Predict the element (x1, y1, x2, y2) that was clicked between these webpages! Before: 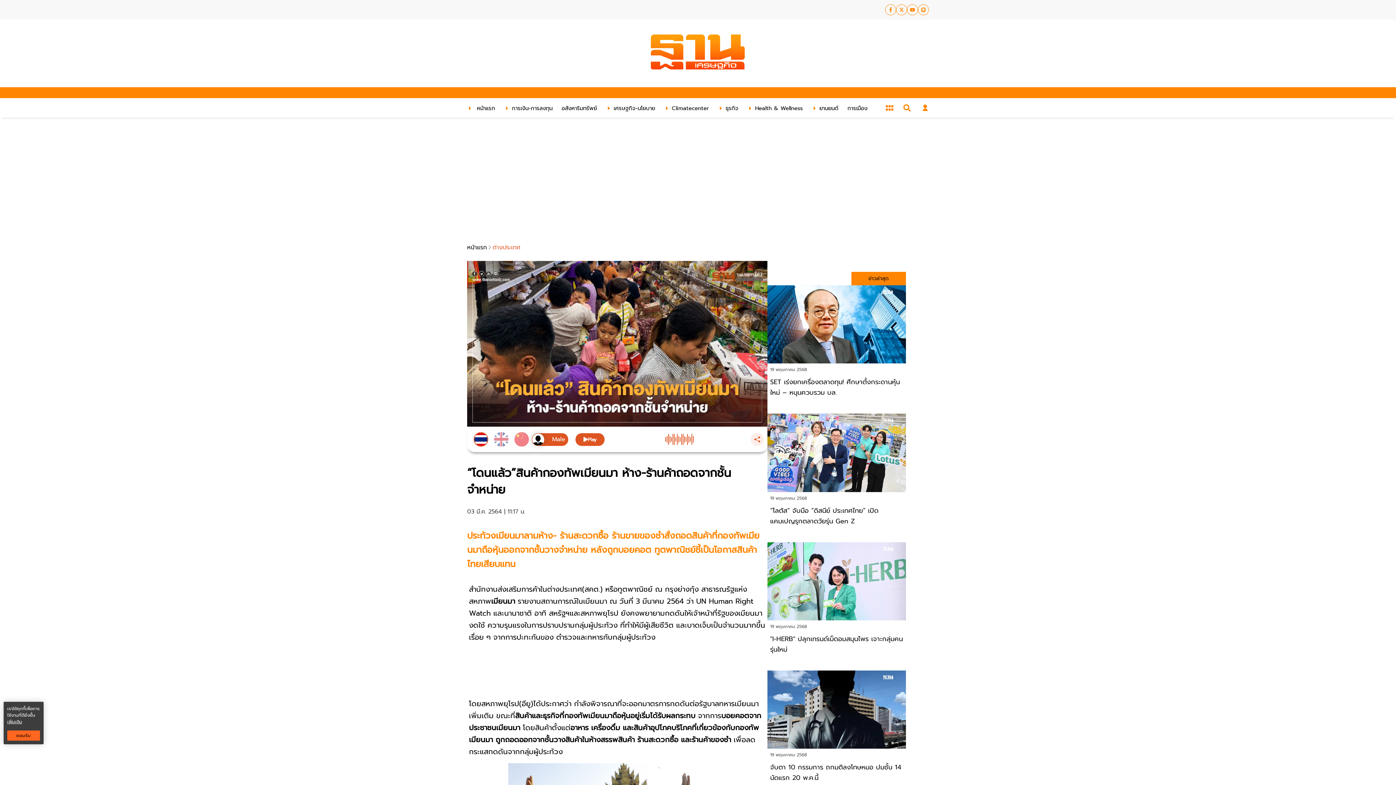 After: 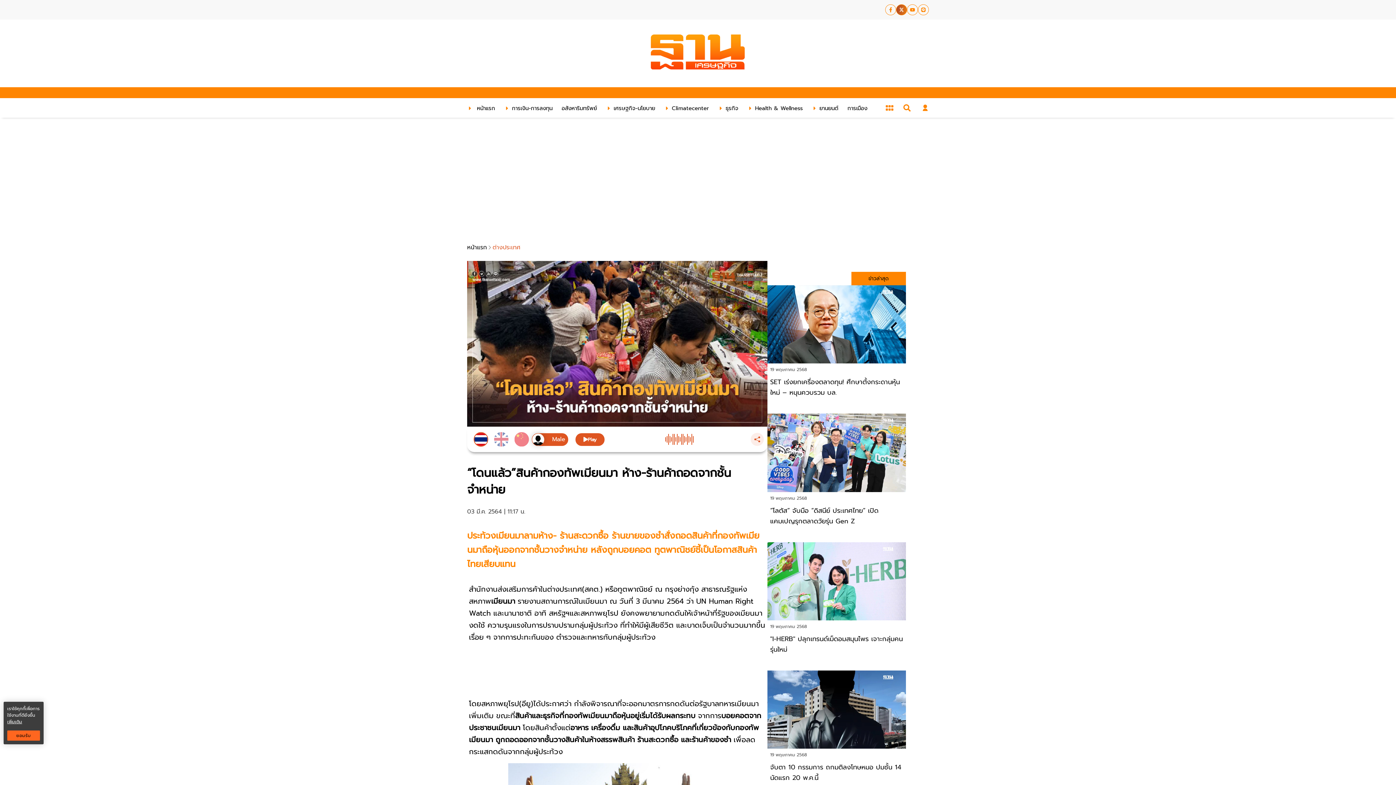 Action: bbox: (896, 4, 907, 15) label: social-share